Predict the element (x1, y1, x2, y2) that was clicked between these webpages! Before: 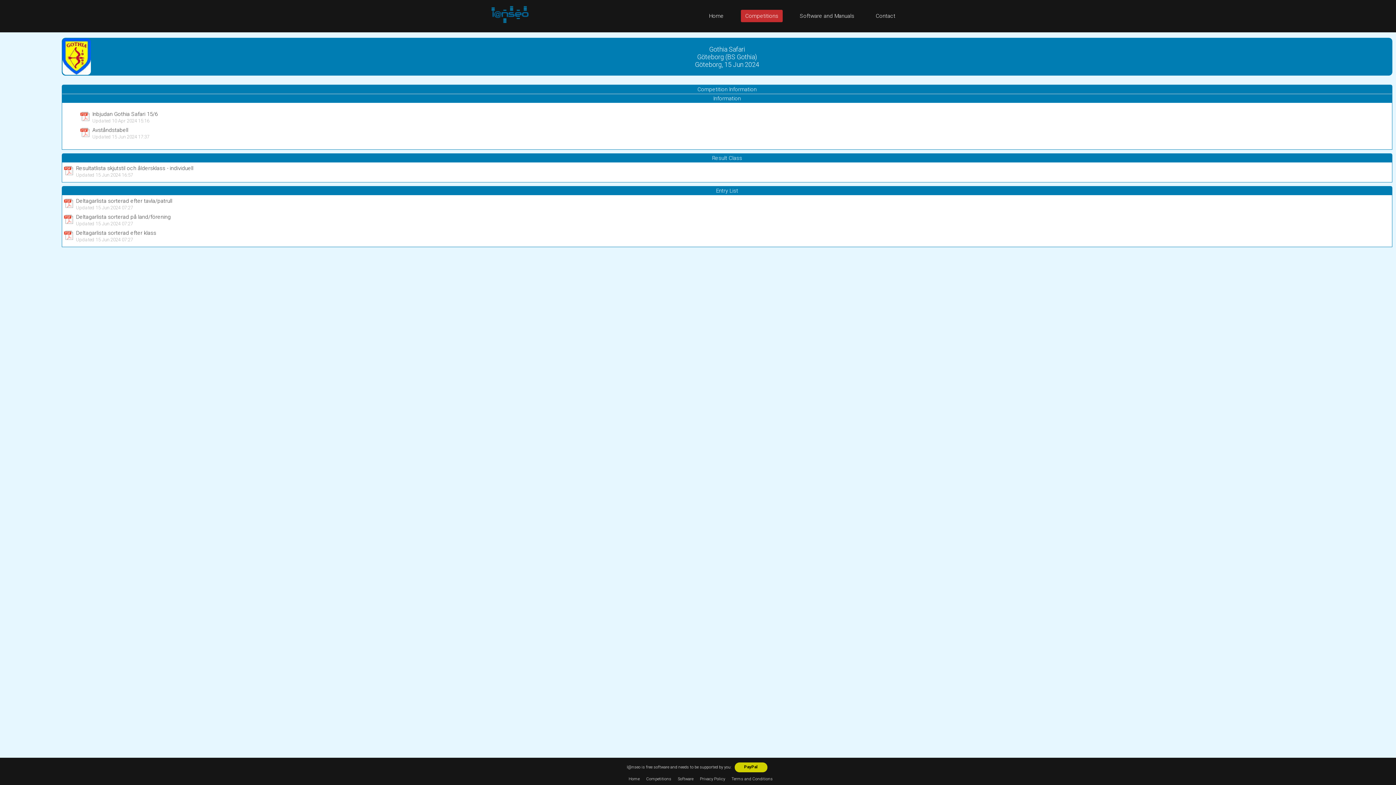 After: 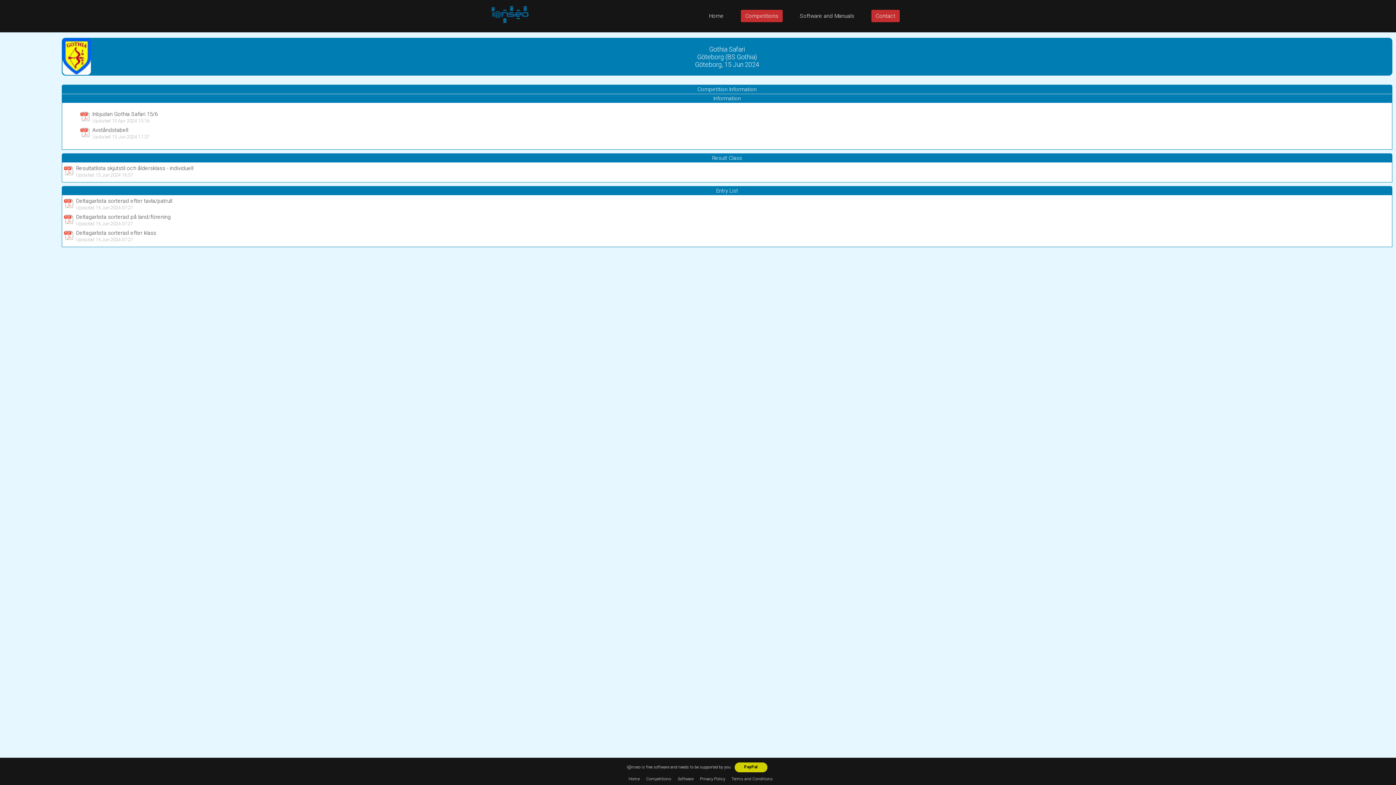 Action: label: Contact bbox: (871, 9, 900, 22)